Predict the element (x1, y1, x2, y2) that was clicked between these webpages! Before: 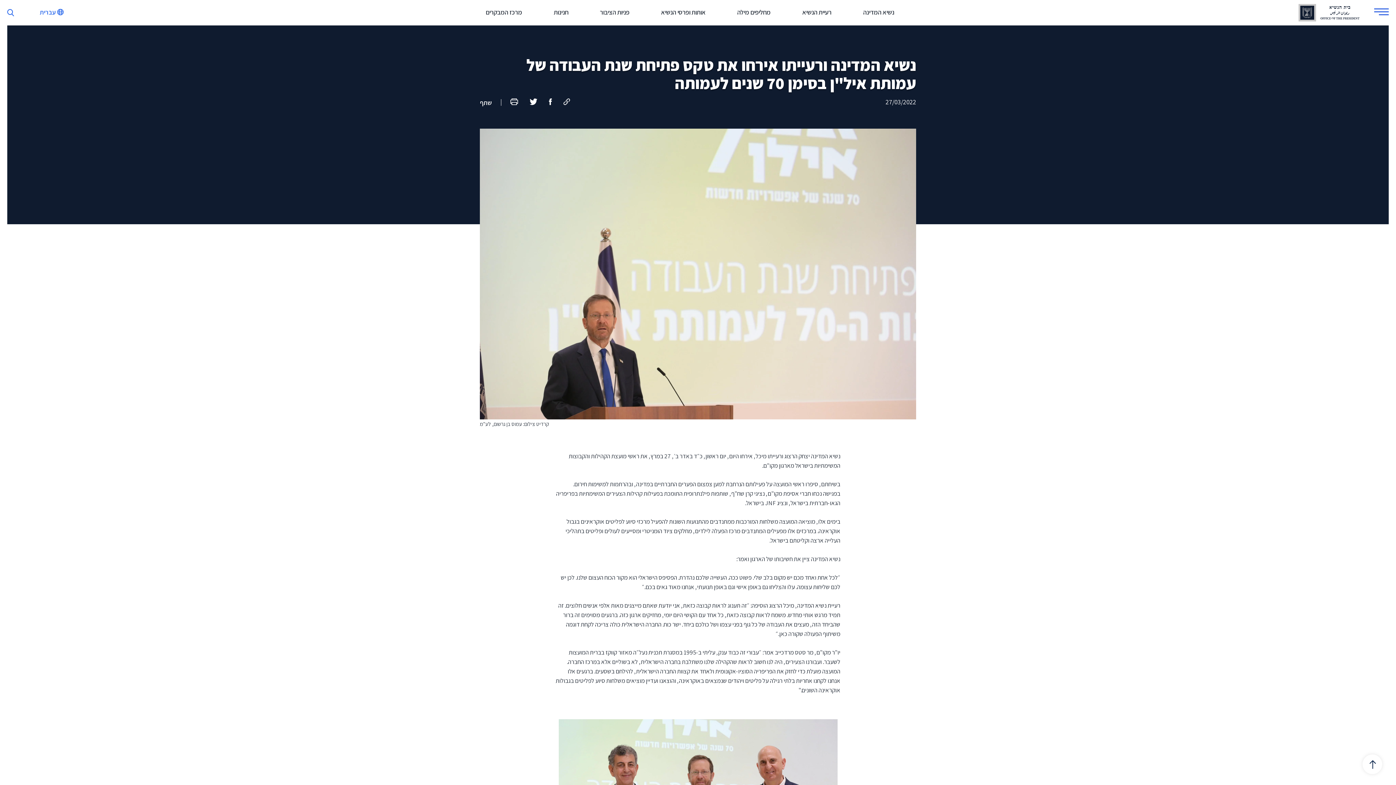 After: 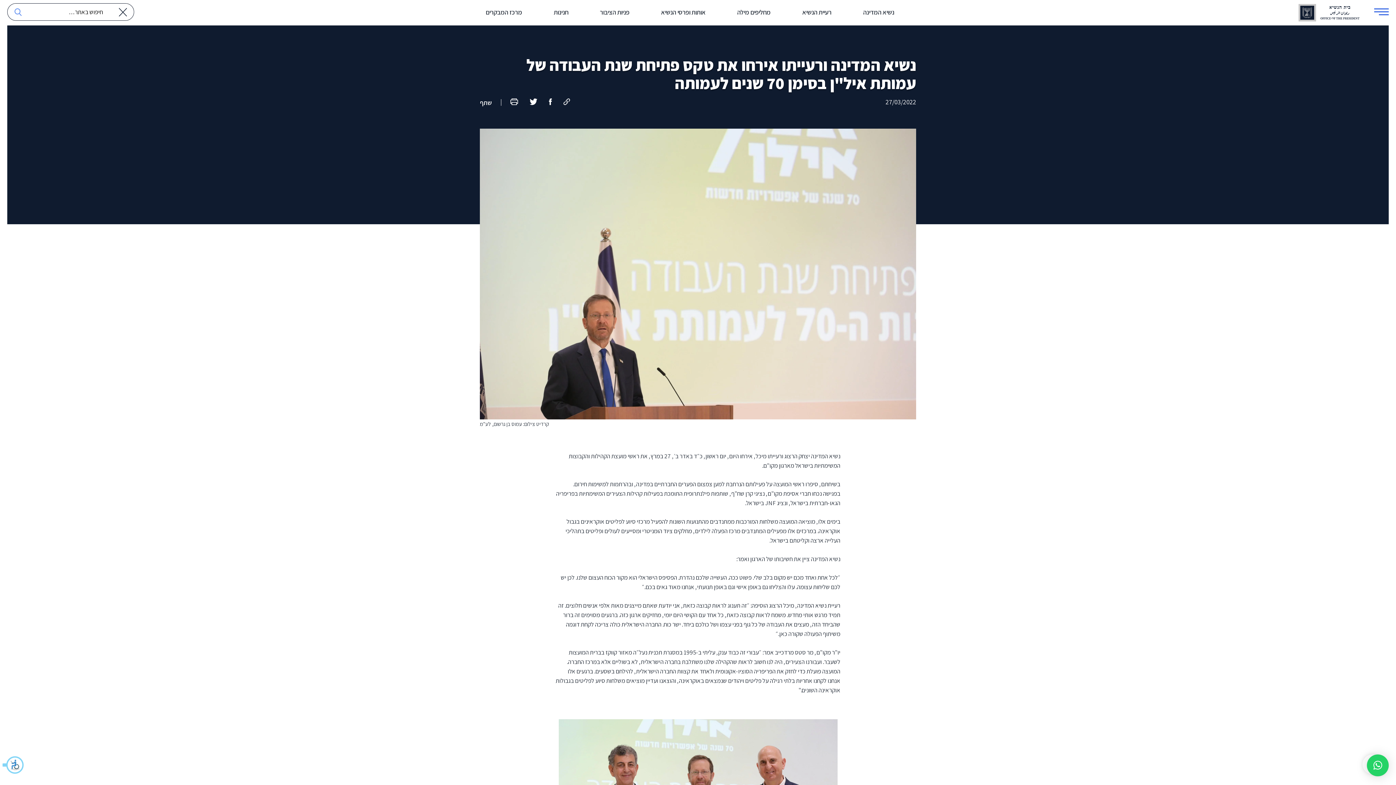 Action: bbox: (7, 9, 14, 16)